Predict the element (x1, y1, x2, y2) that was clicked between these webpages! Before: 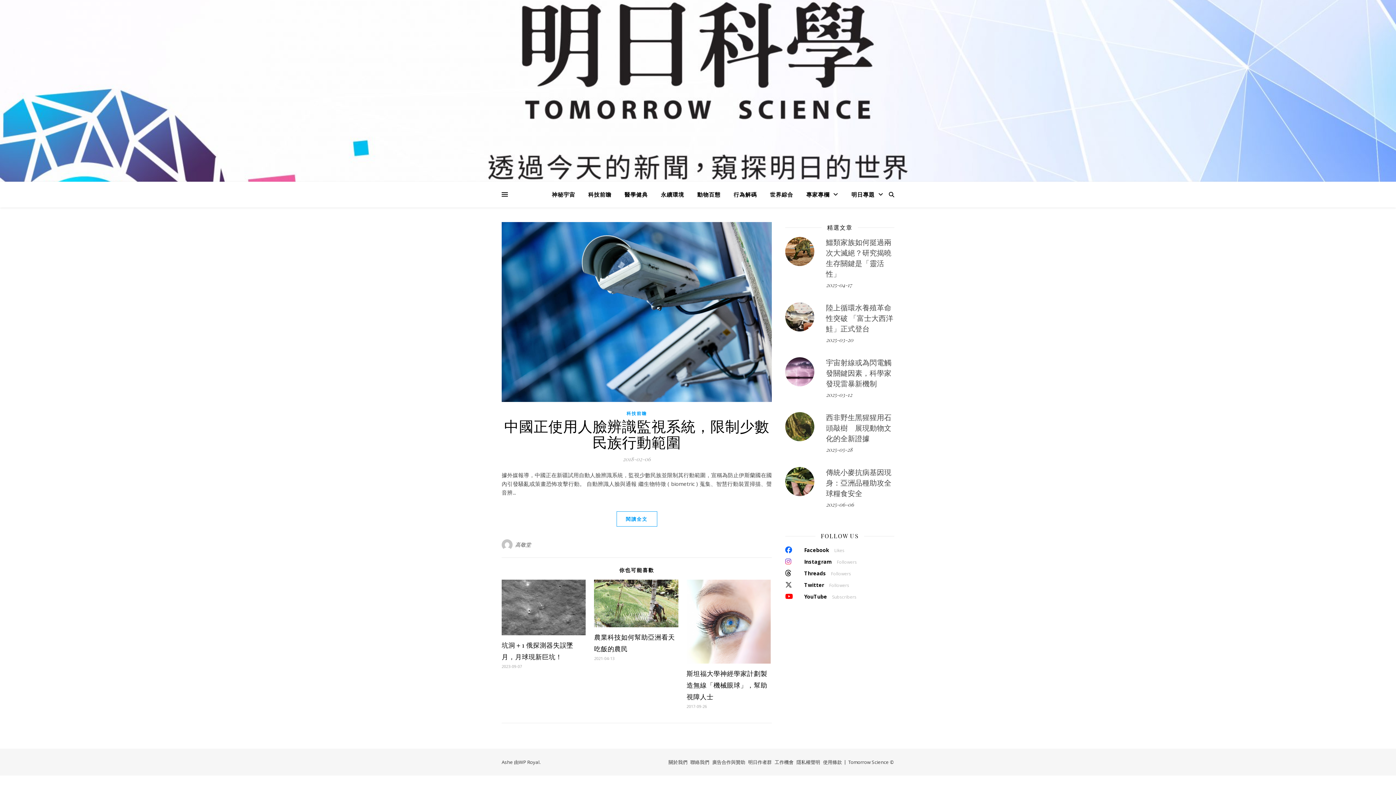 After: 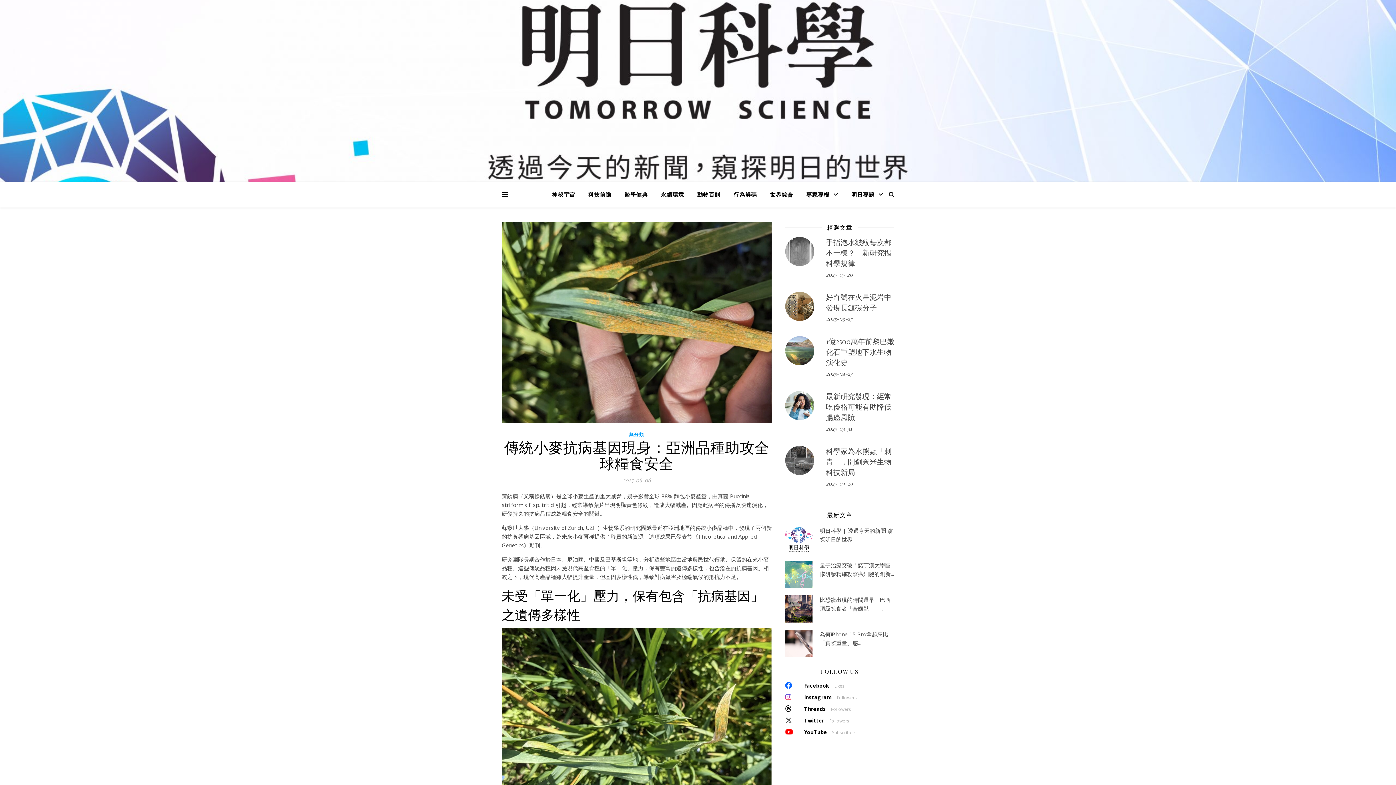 Action: bbox: (826, 467, 891, 498) label: 傳統小麥抗病基因現身：亞洲品種助攻全球糧食安全